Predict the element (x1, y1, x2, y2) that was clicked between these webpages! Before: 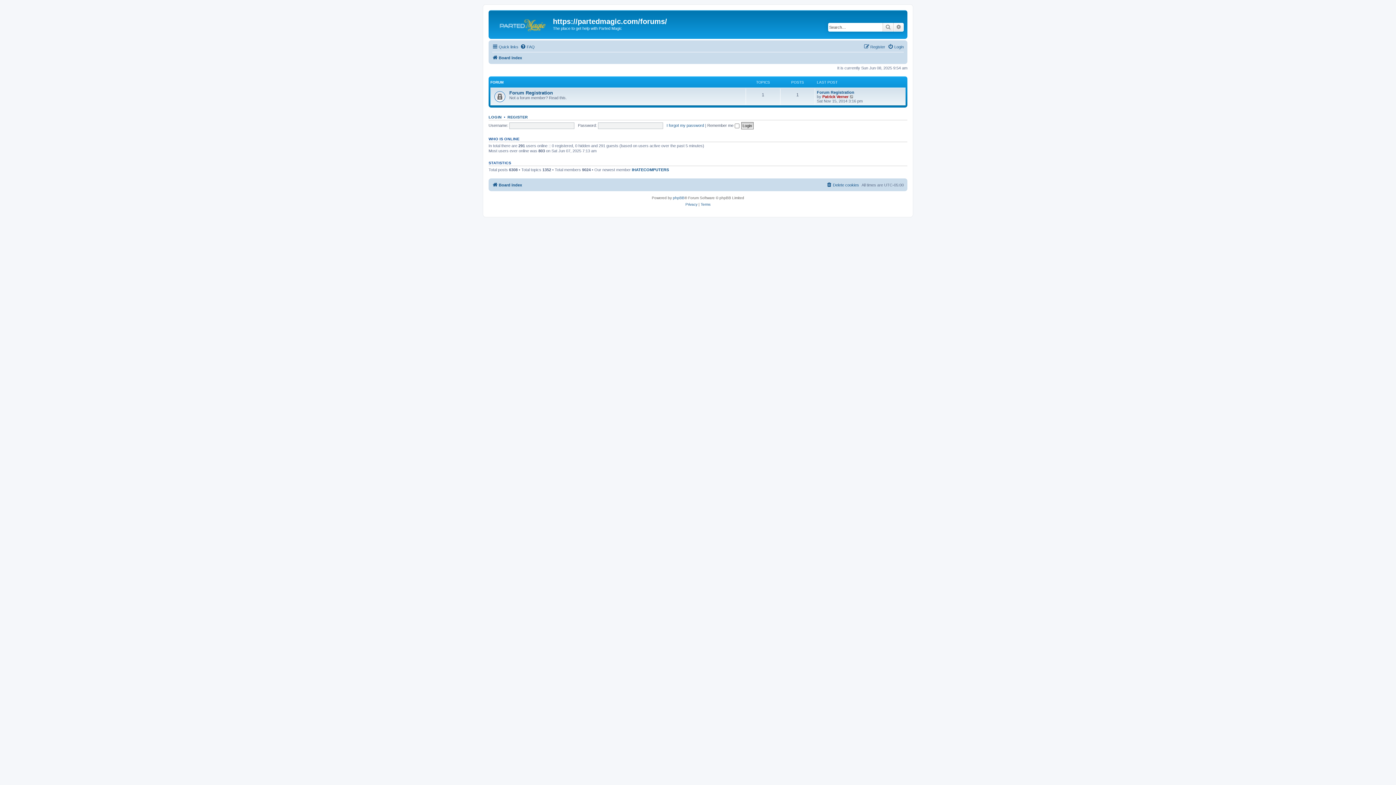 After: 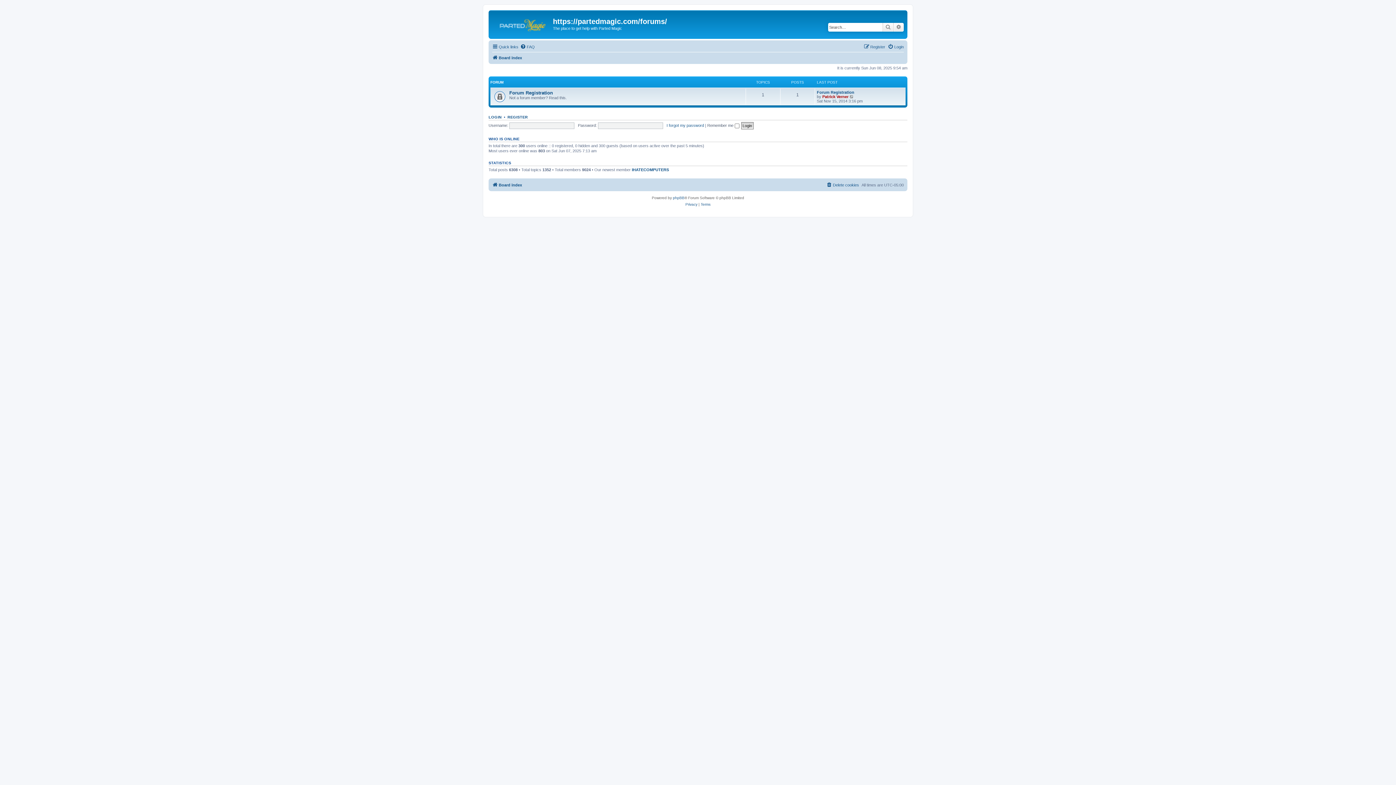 Action: label: Board index bbox: (492, 180, 522, 189)